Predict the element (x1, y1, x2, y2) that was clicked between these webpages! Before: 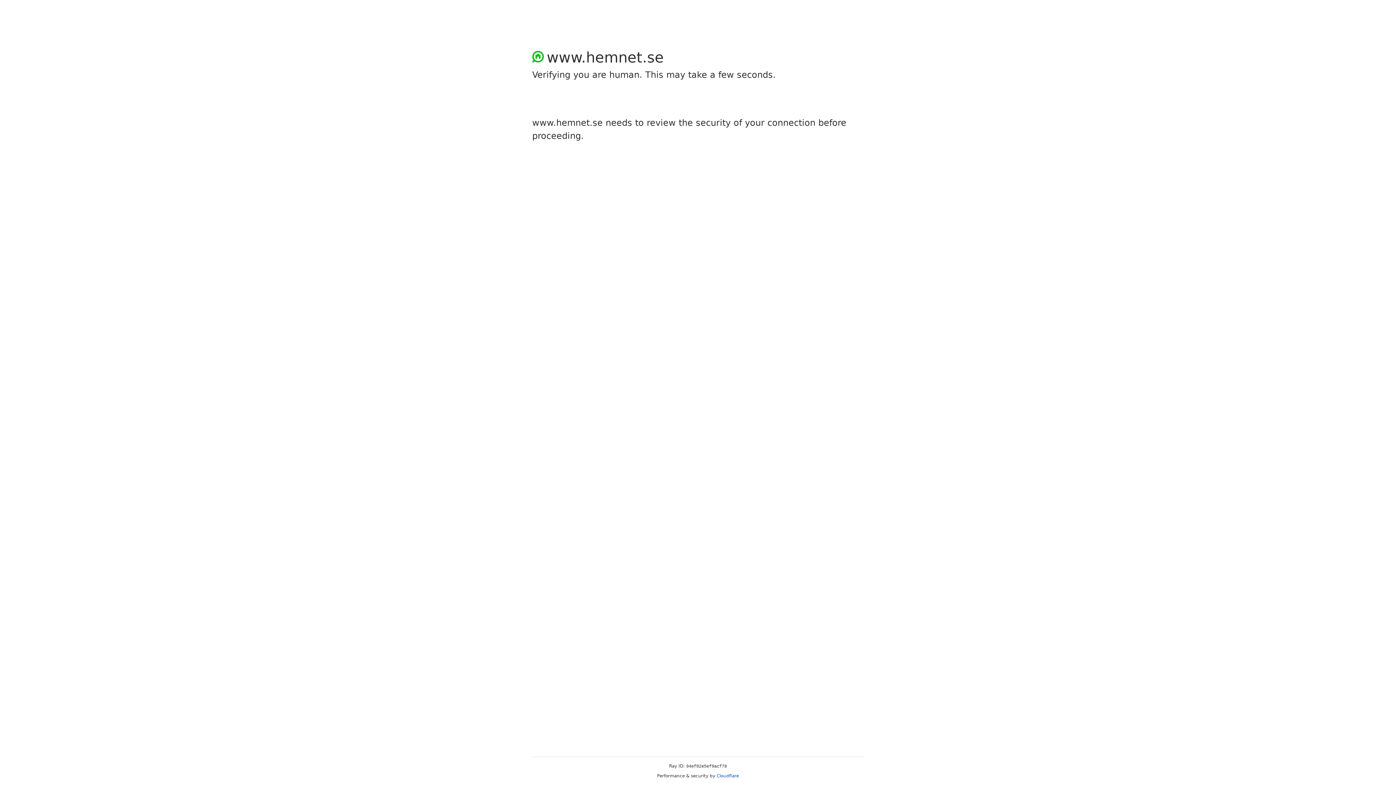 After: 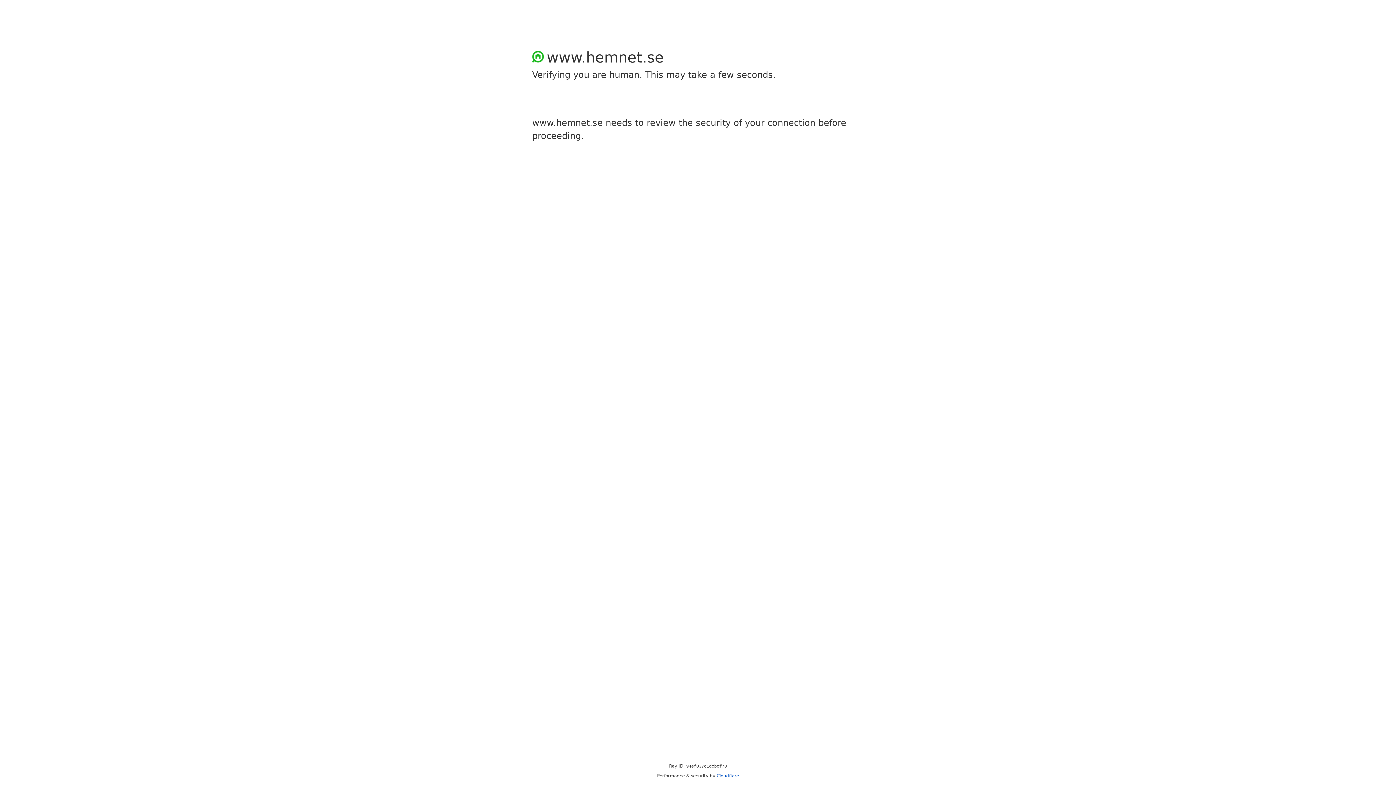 Action: label: Cloudflare bbox: (716, 773, 739, 778)